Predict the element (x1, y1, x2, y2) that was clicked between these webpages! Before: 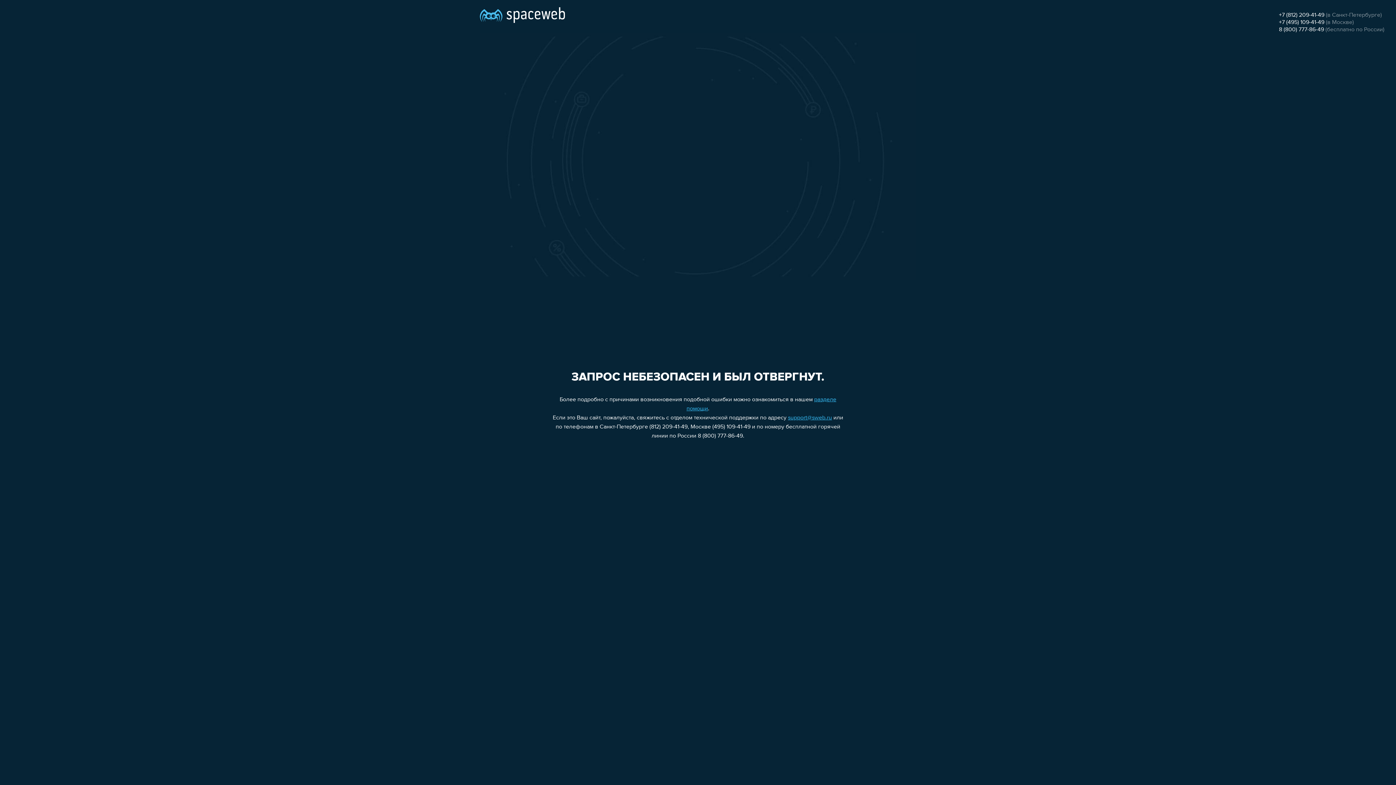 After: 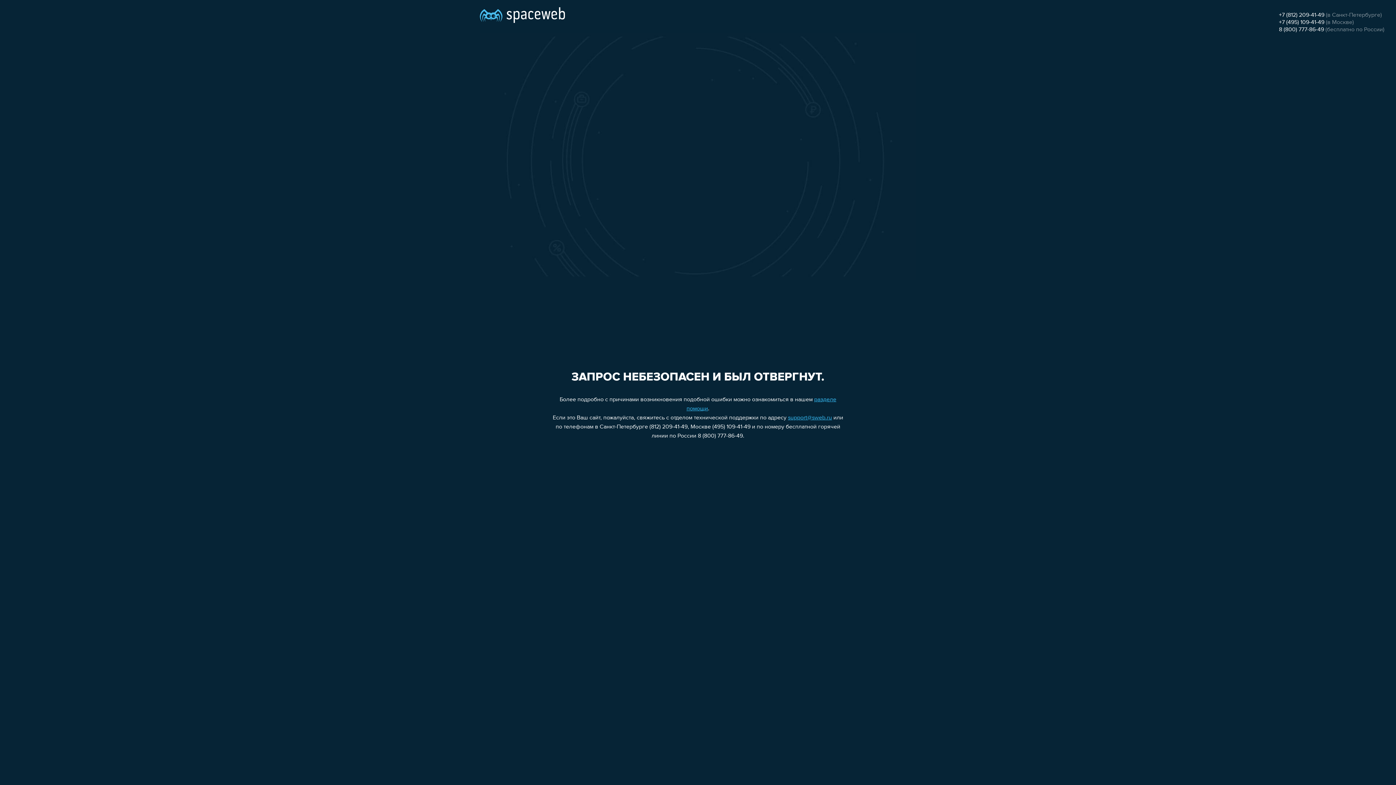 Action: label: +7 (495) 109-41-49 bbox: (1279, 19, 1324, 25)